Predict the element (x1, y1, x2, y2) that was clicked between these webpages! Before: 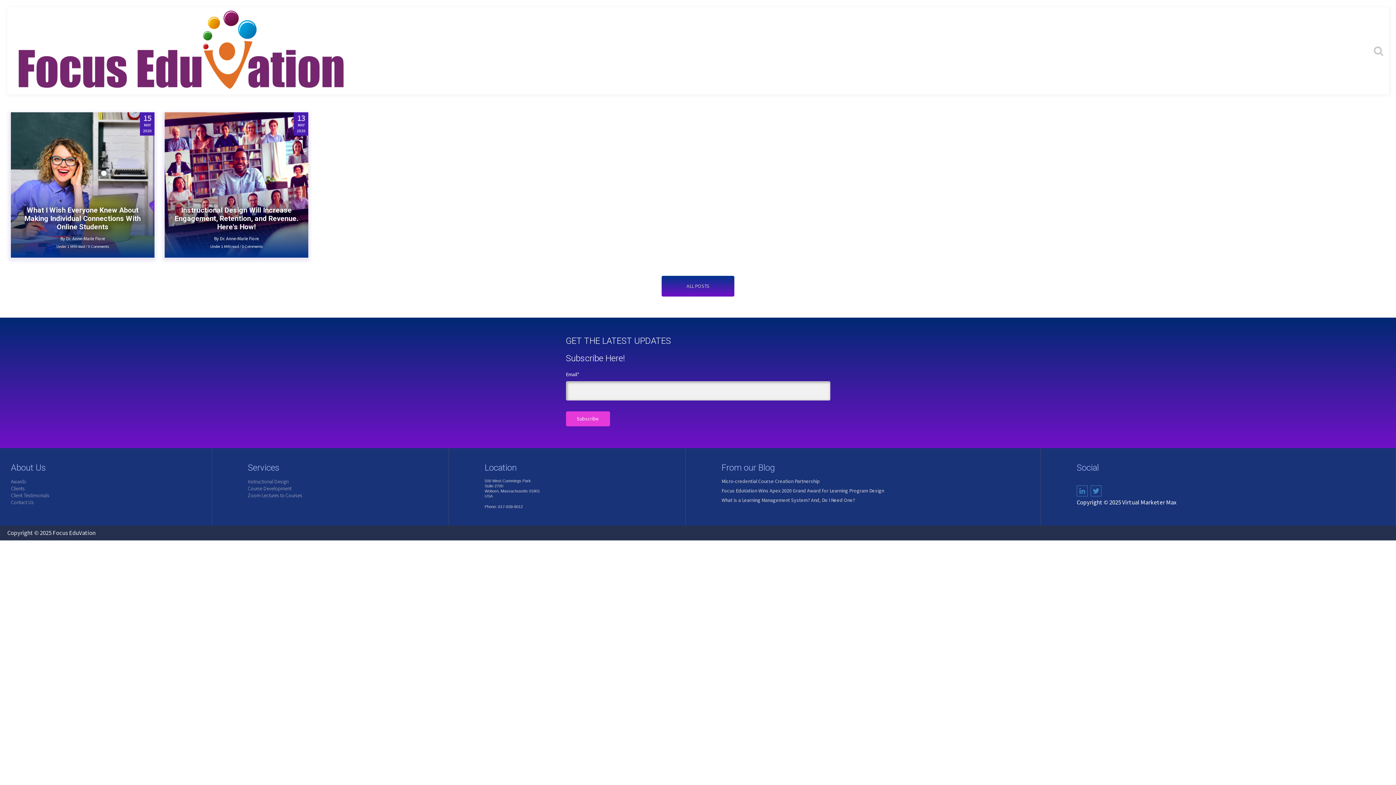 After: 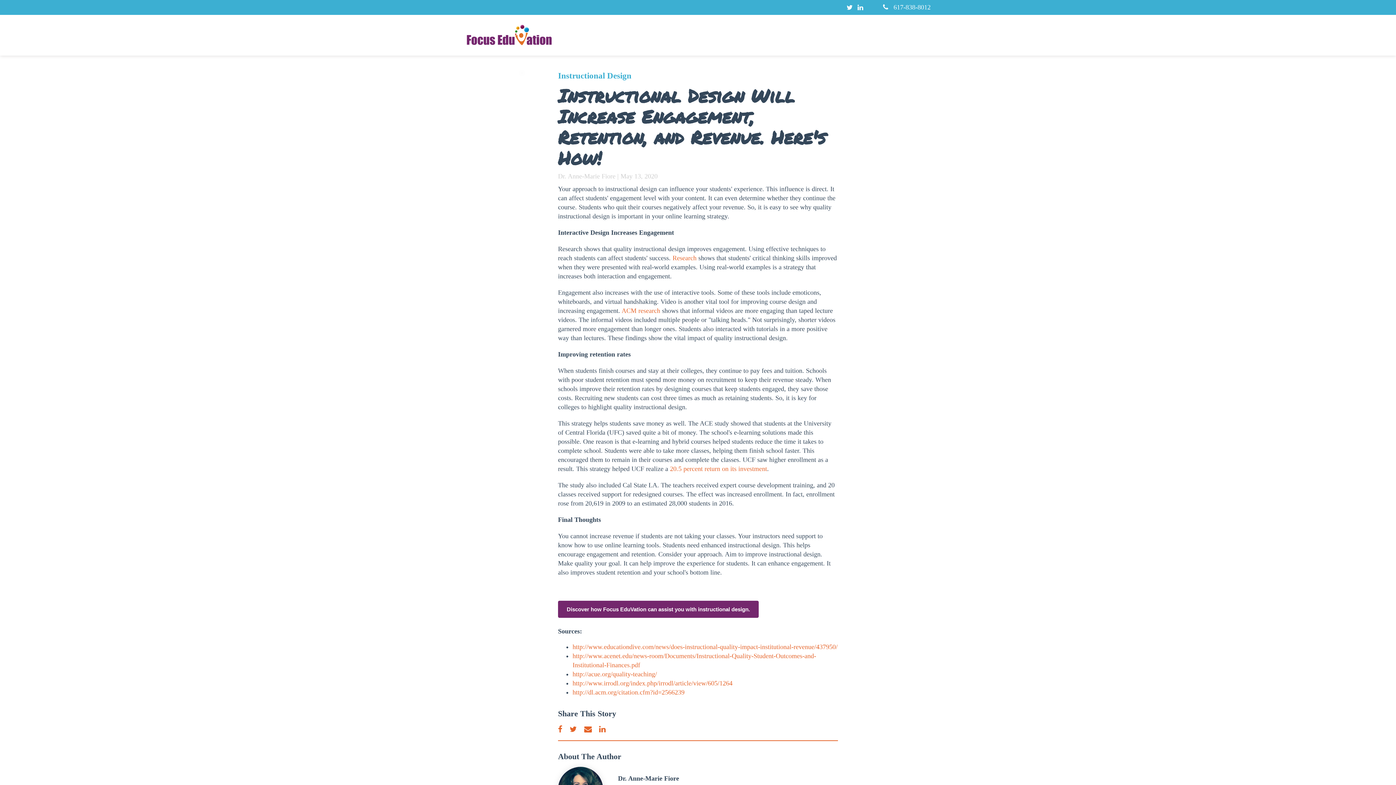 Action: bbox: (164, 112, 308, 257) label: Instructional Design Will Increase Engagement, Retention, and Revenue. Here's How!